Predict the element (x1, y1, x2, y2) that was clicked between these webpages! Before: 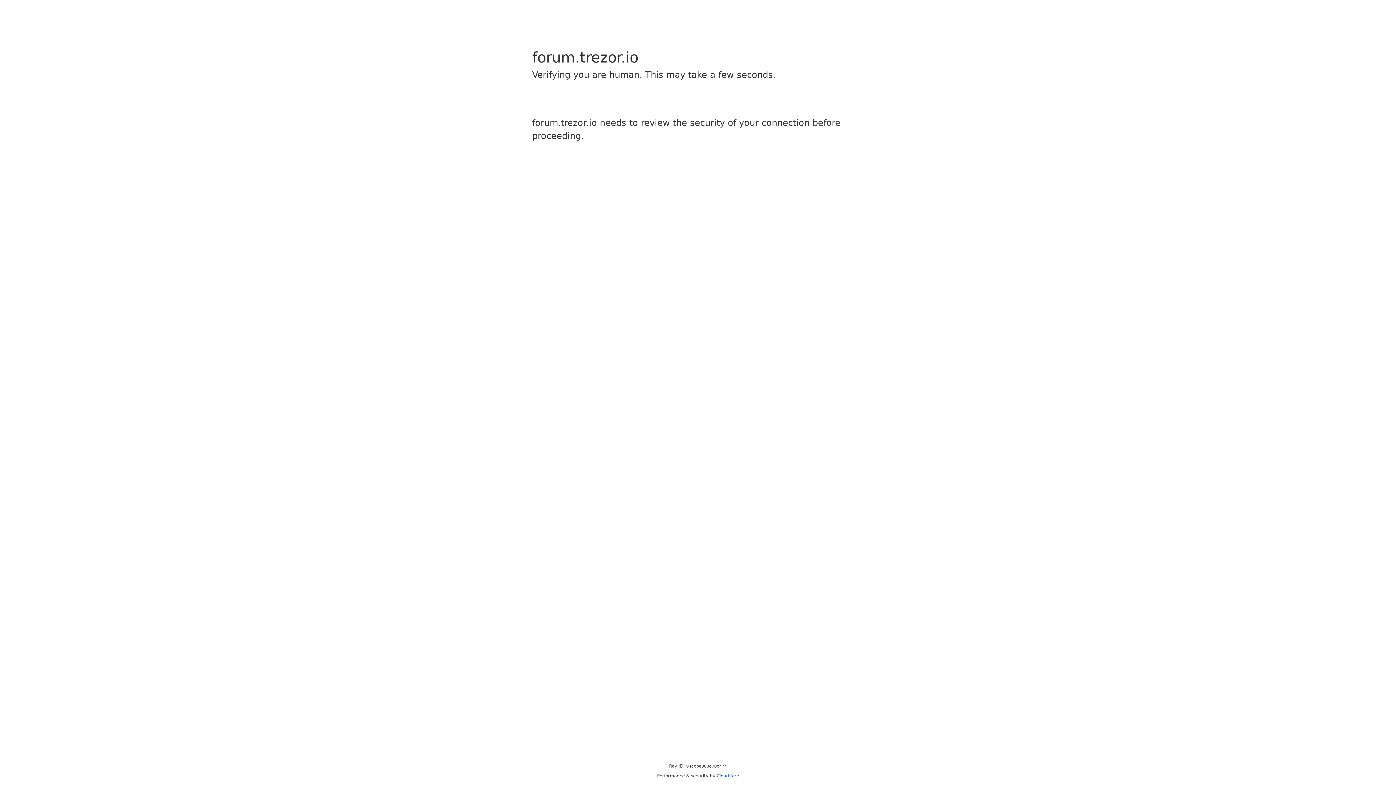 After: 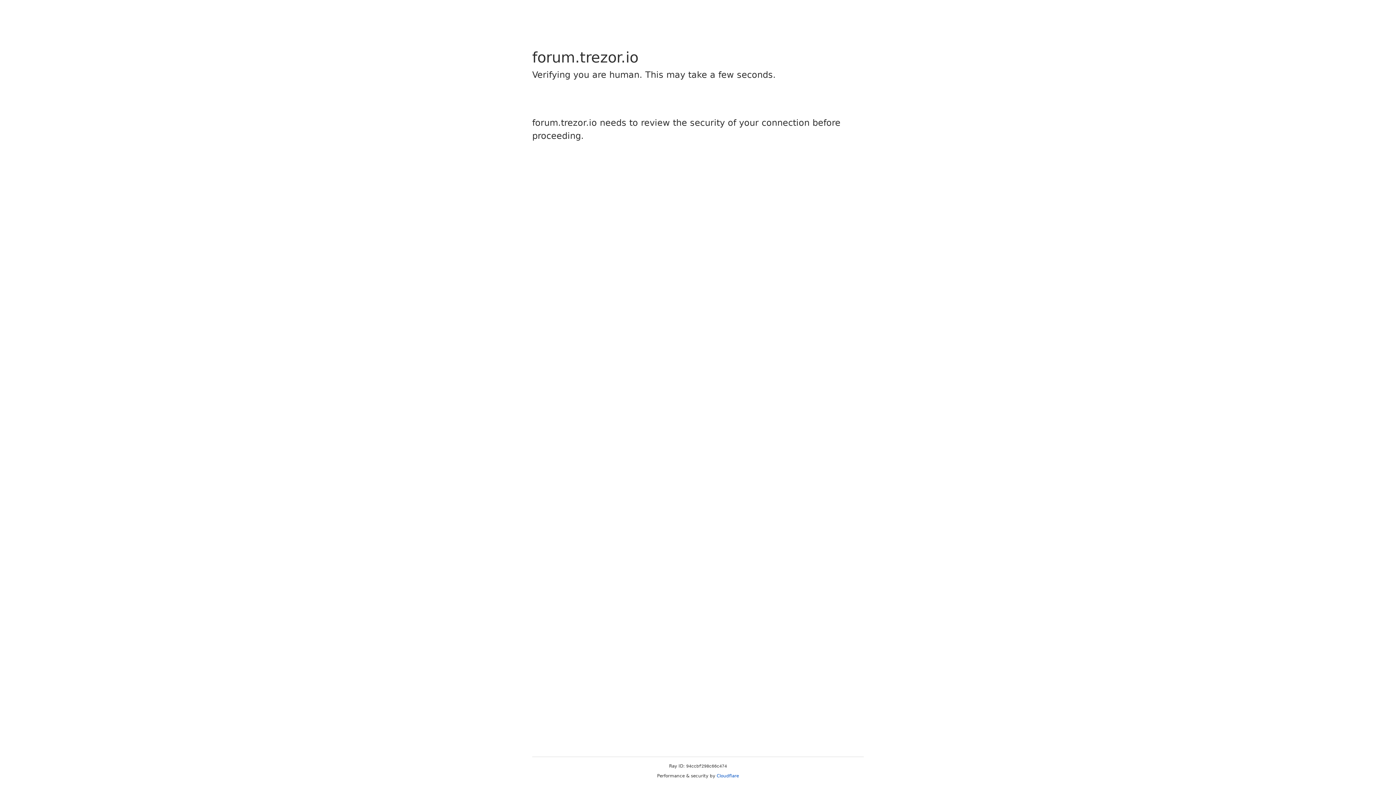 Action: bbox: (716, 773, 739, 778) label: Cloudflare